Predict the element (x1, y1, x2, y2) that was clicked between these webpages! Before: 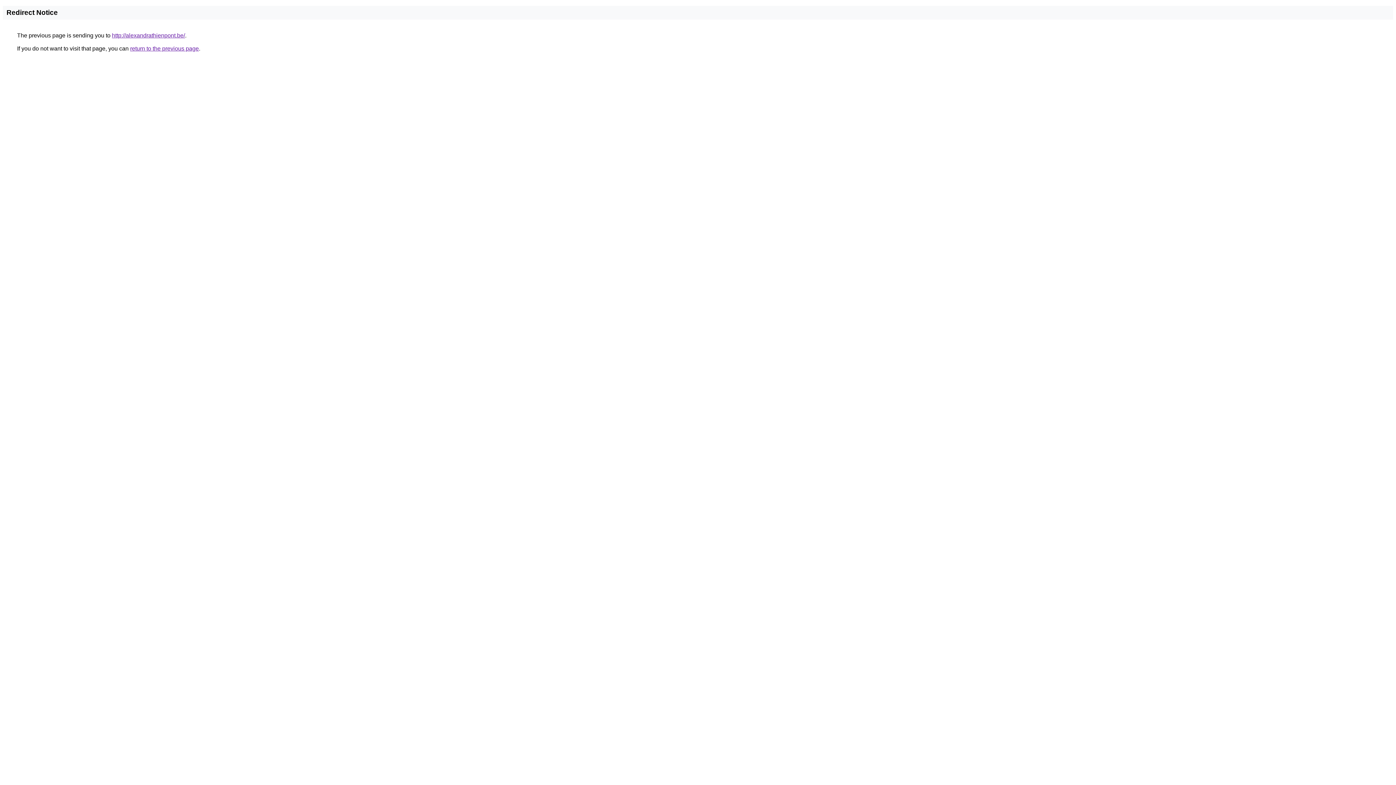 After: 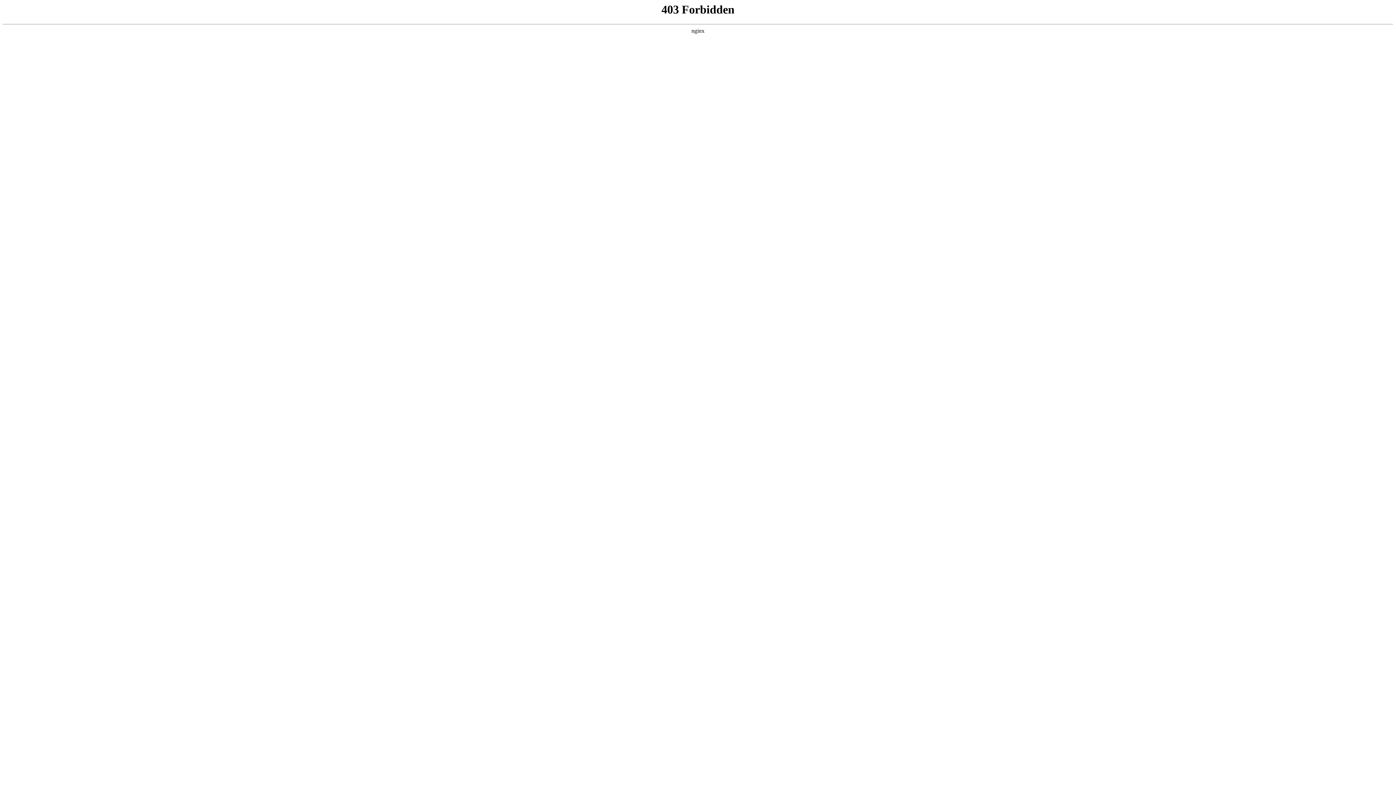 Action: bbox: (112, 32, 185, 38) label: http://alexandrathienpont.be/